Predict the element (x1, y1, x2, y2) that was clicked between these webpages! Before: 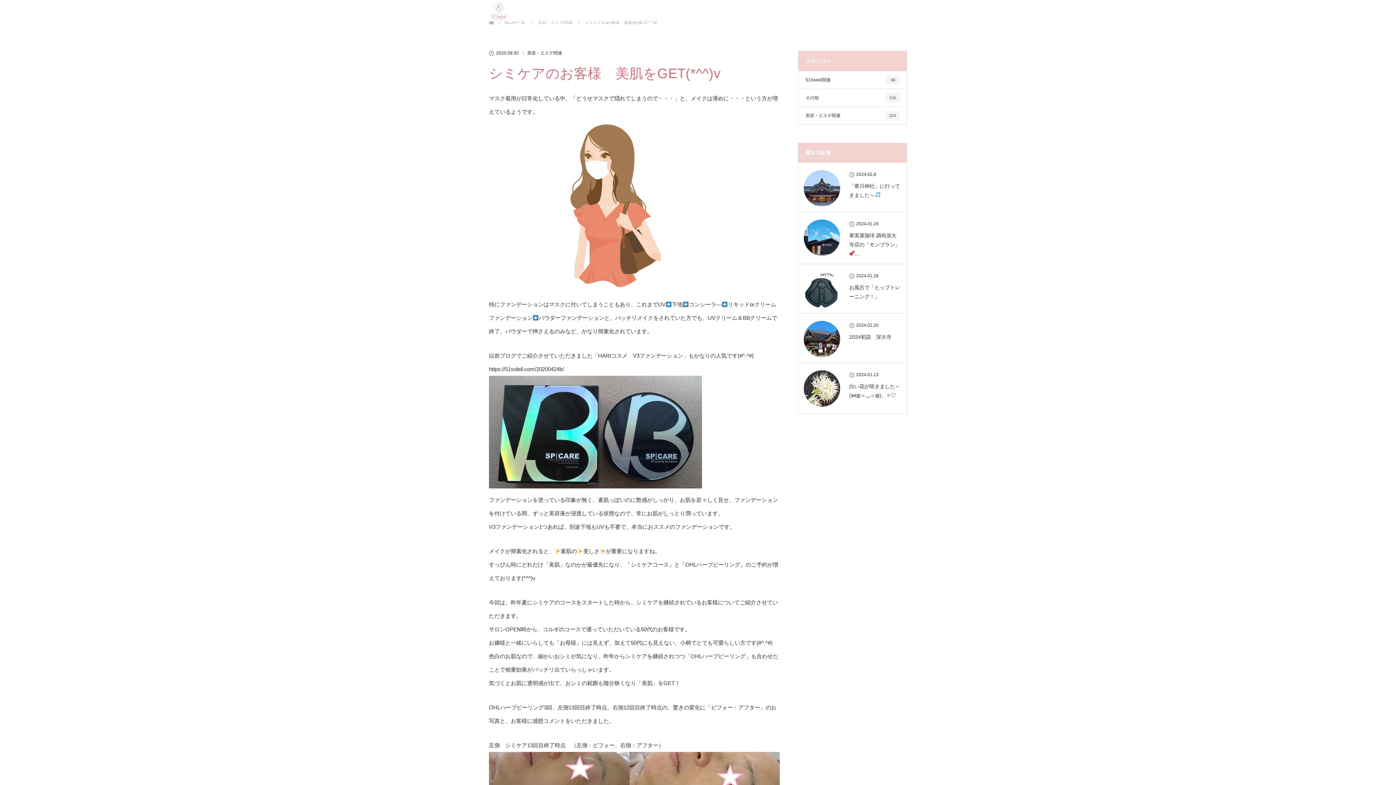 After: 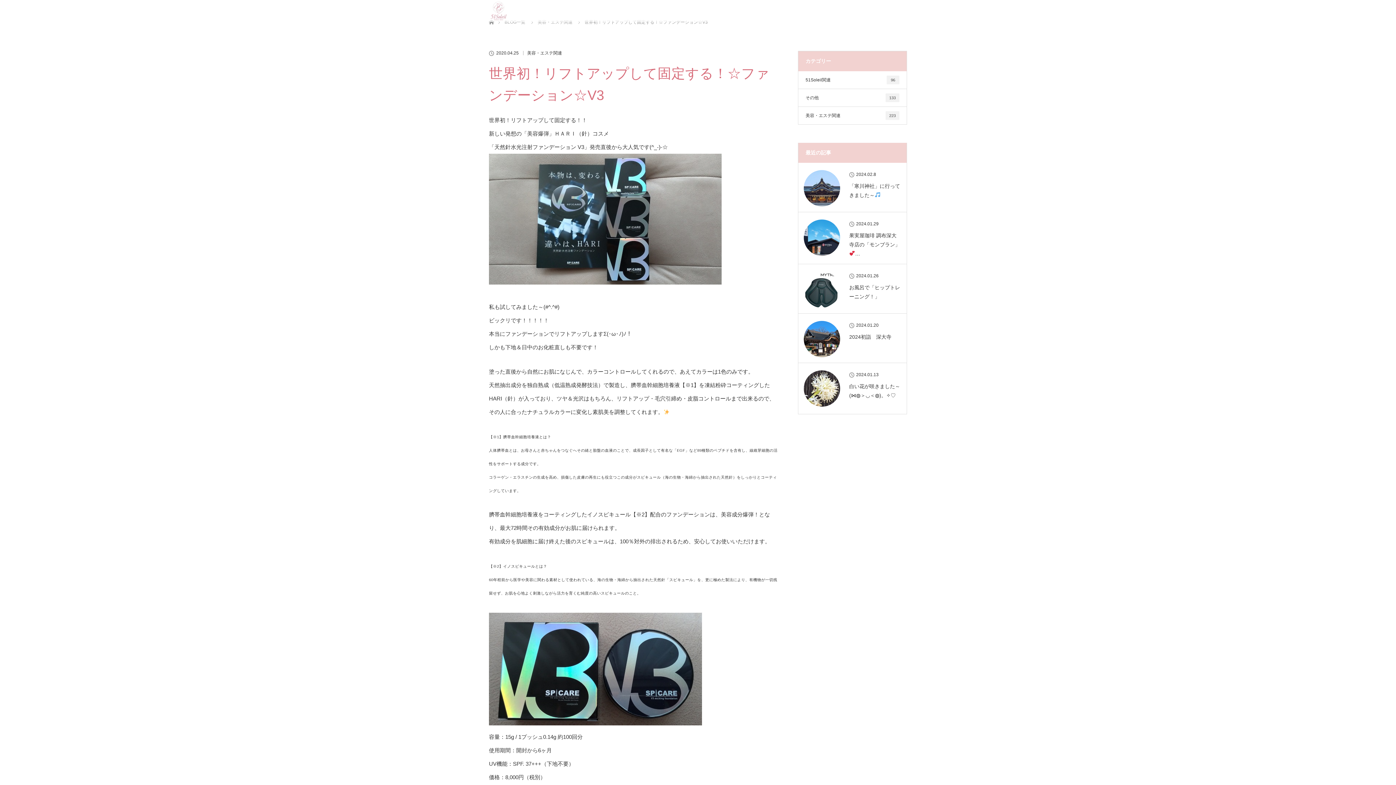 Action: label: https://51soleil.com/20200424b/ bbox: (489, 366, 564, 372)